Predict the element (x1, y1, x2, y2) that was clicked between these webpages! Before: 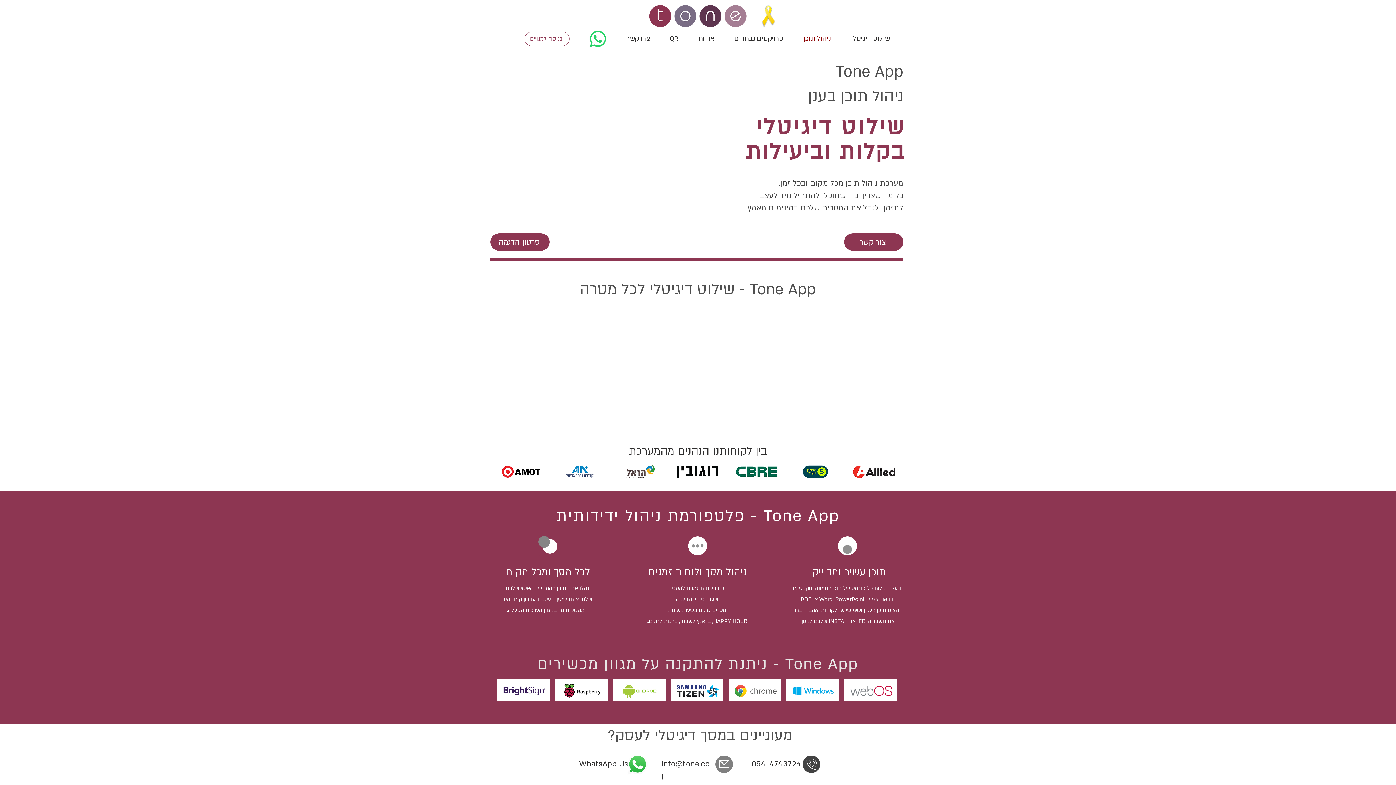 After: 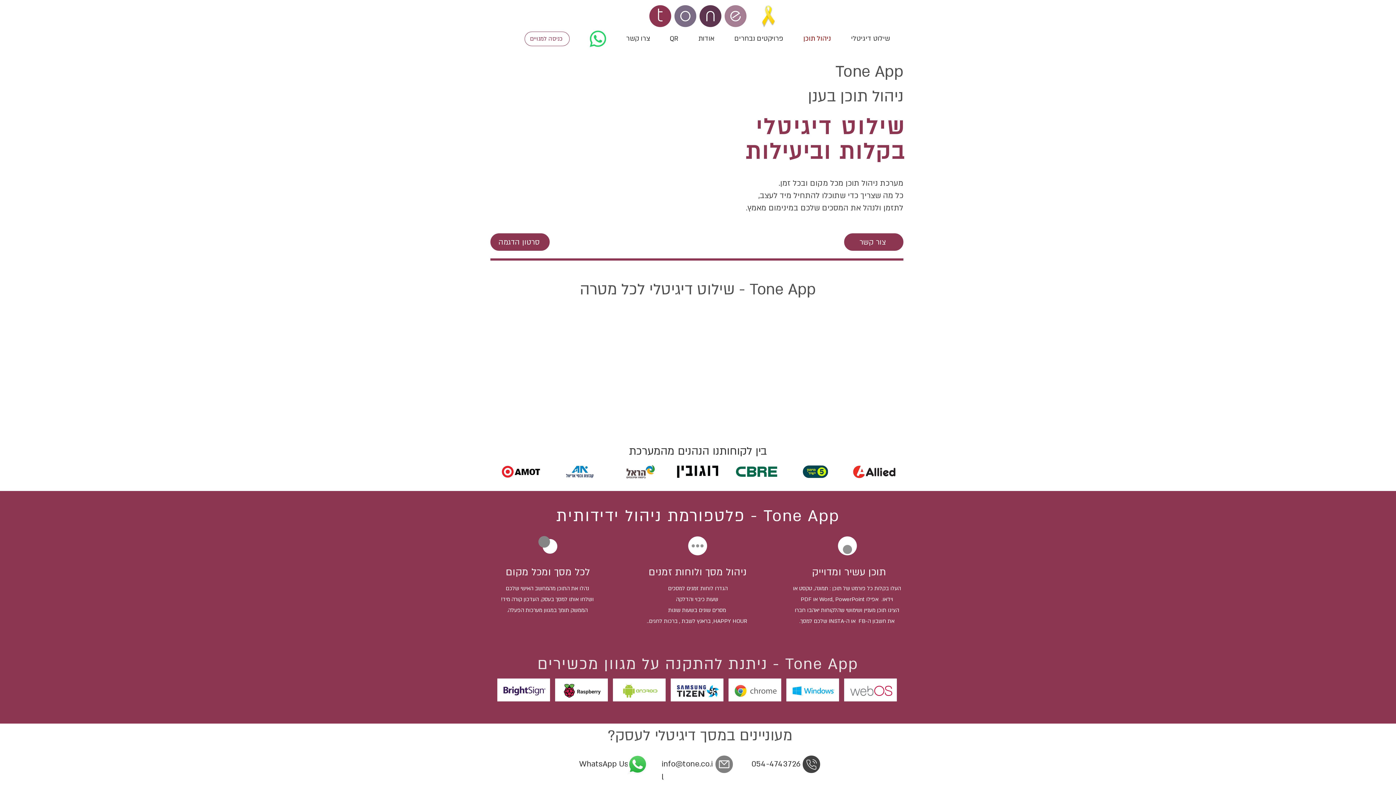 Action: label: WhatsApp Us bbox: (579, 759, 628, 769)